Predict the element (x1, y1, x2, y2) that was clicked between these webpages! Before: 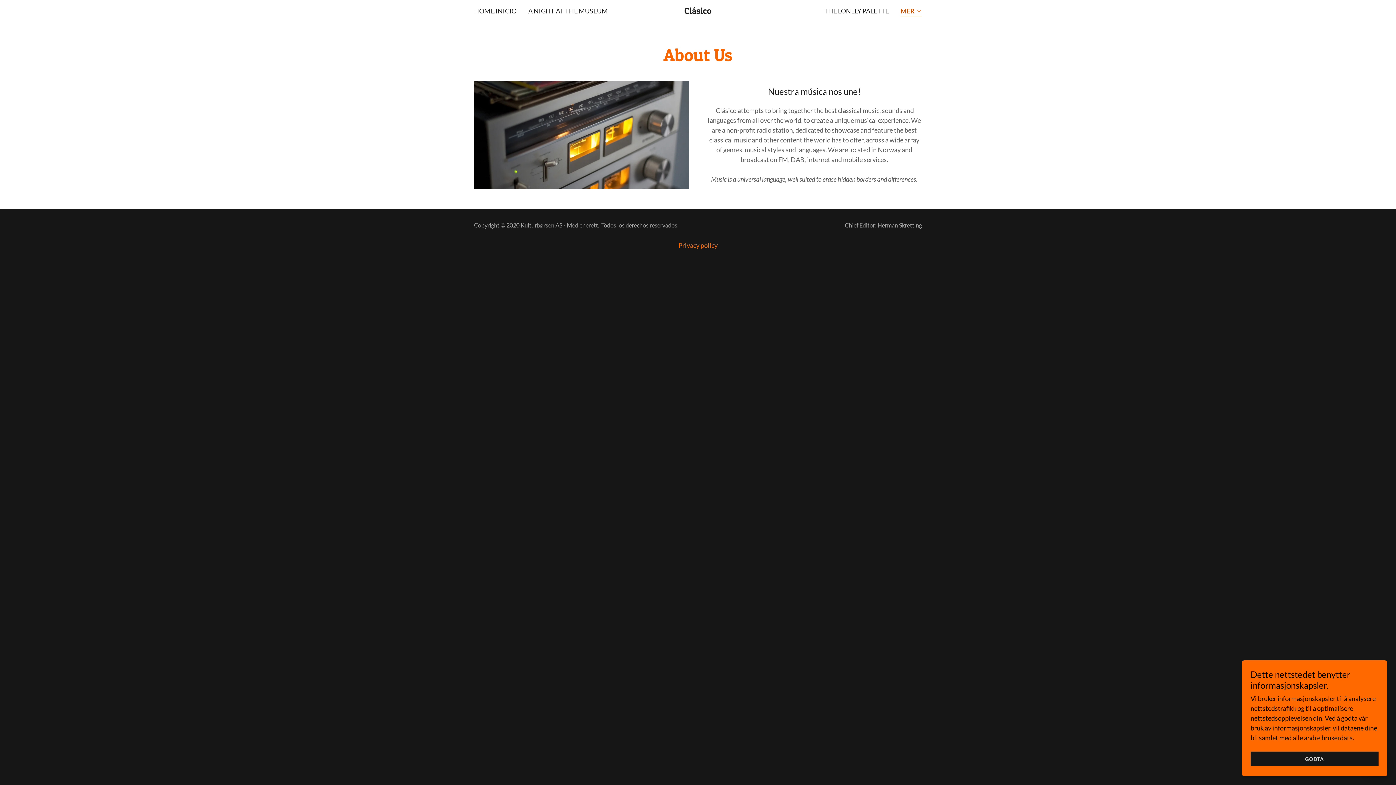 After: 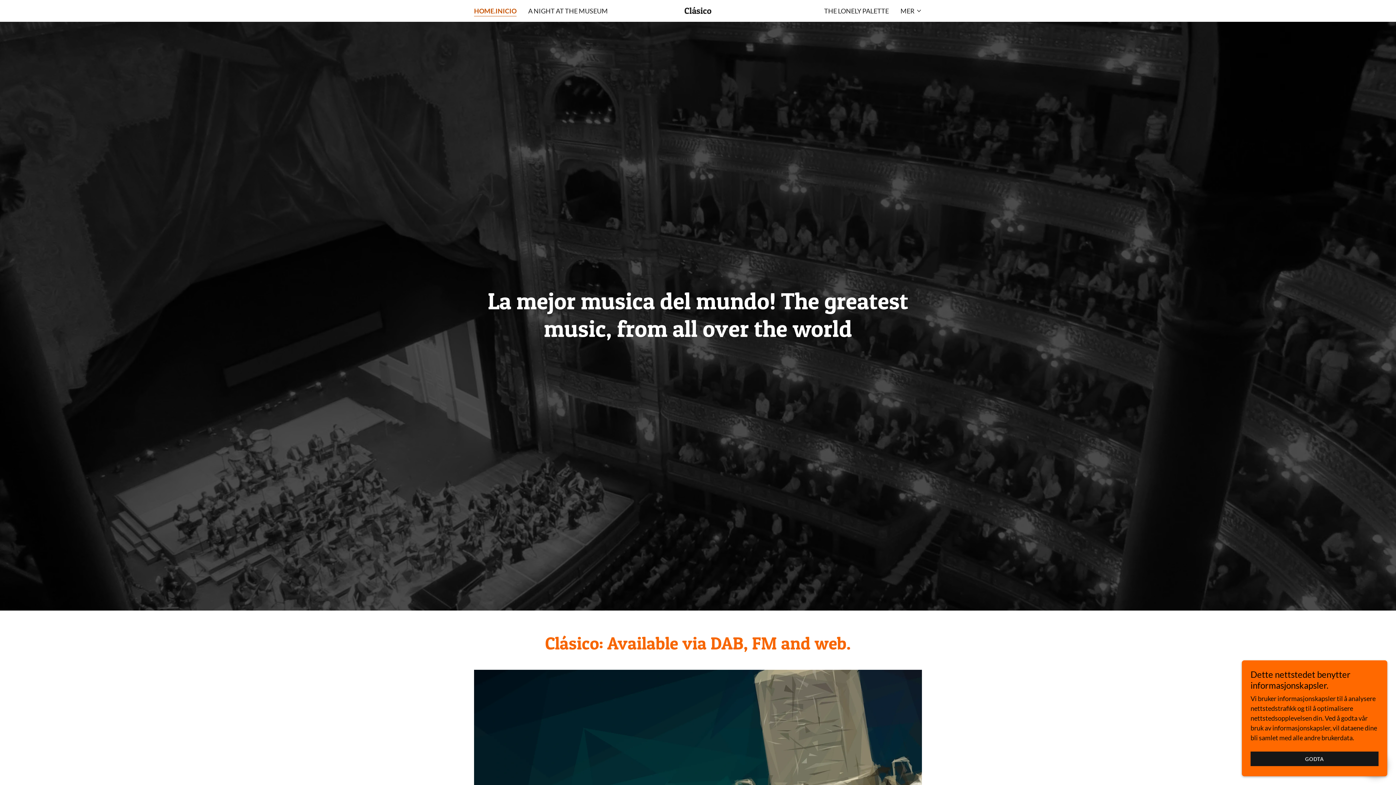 Action: bbox: (623, 7, 772, 15) label: Clásico